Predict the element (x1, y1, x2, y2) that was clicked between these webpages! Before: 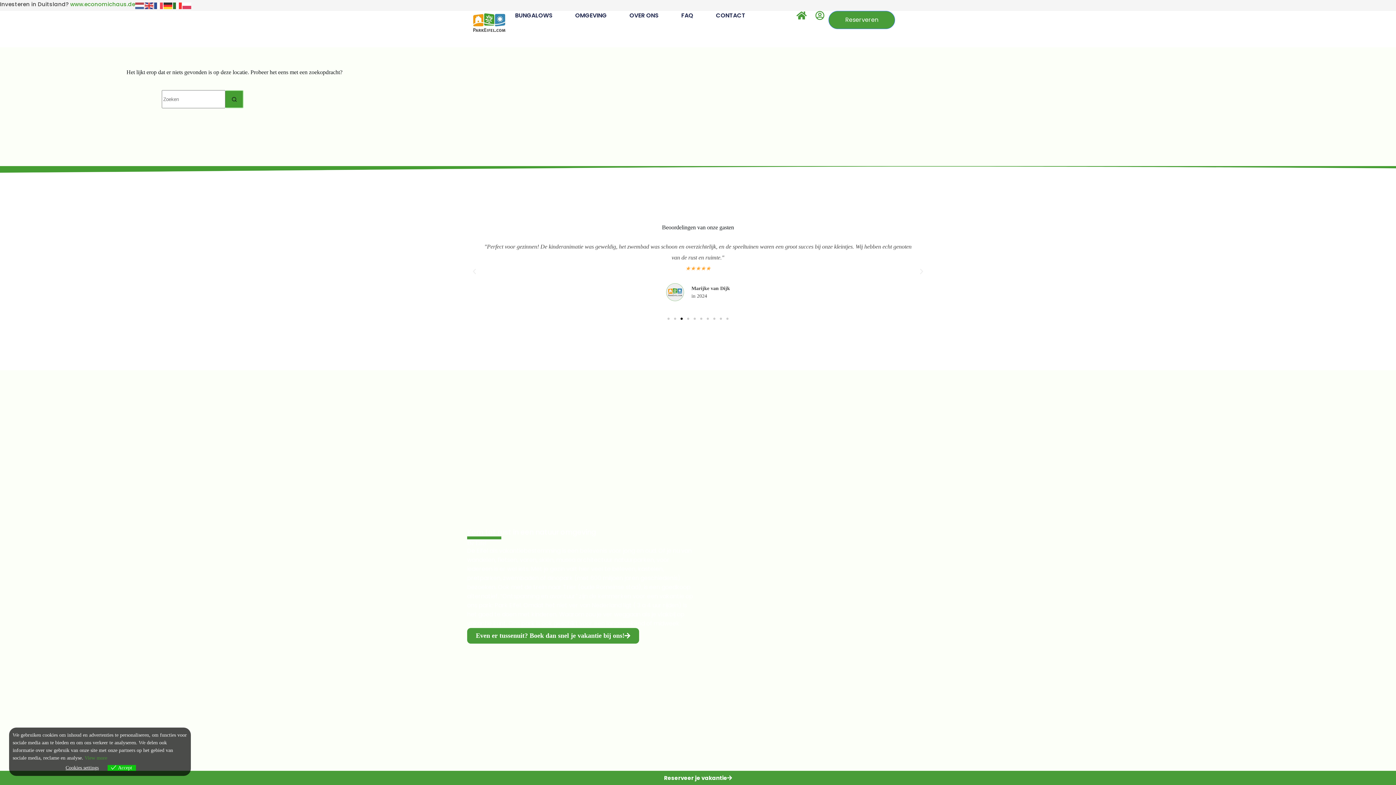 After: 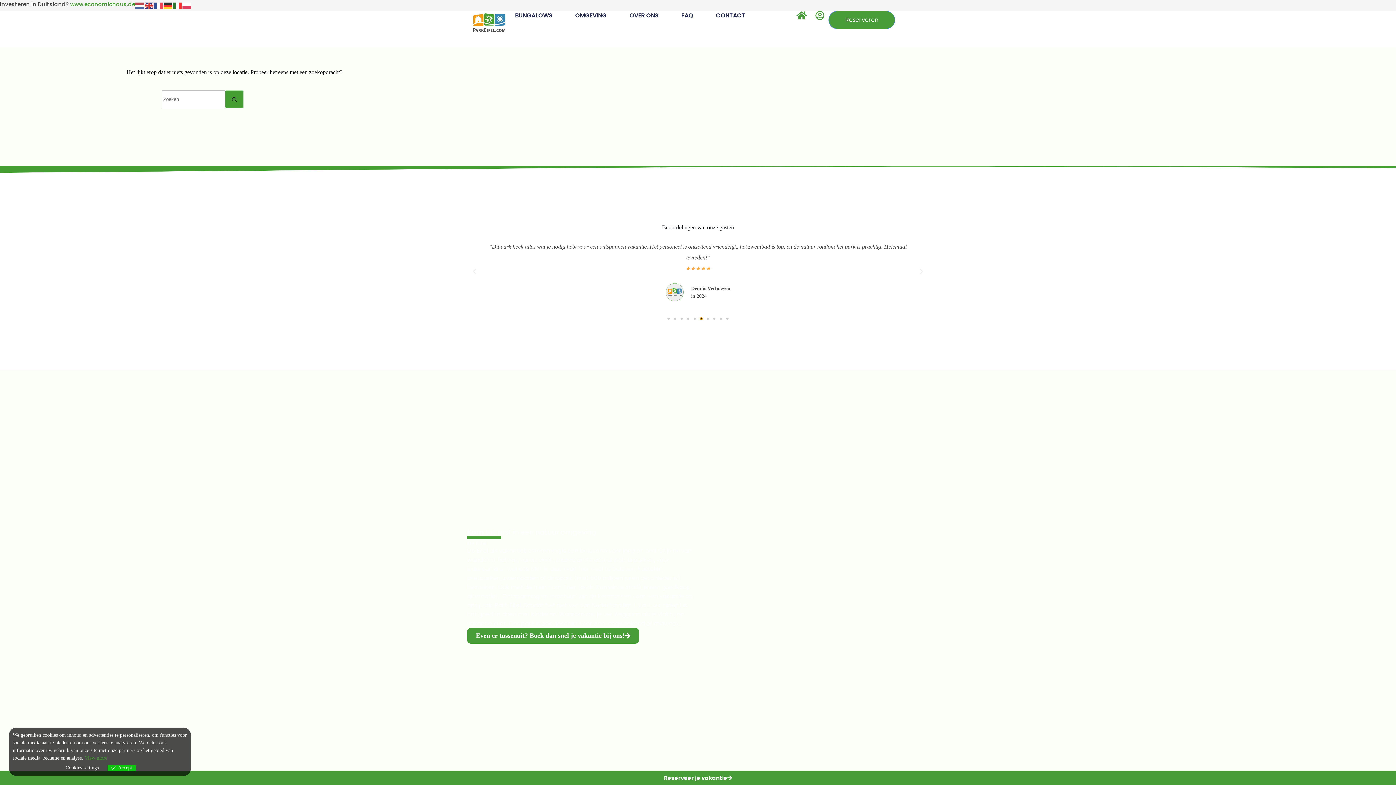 Action: label: Go to slide 6 bbox: (700, 317, 702, 320)